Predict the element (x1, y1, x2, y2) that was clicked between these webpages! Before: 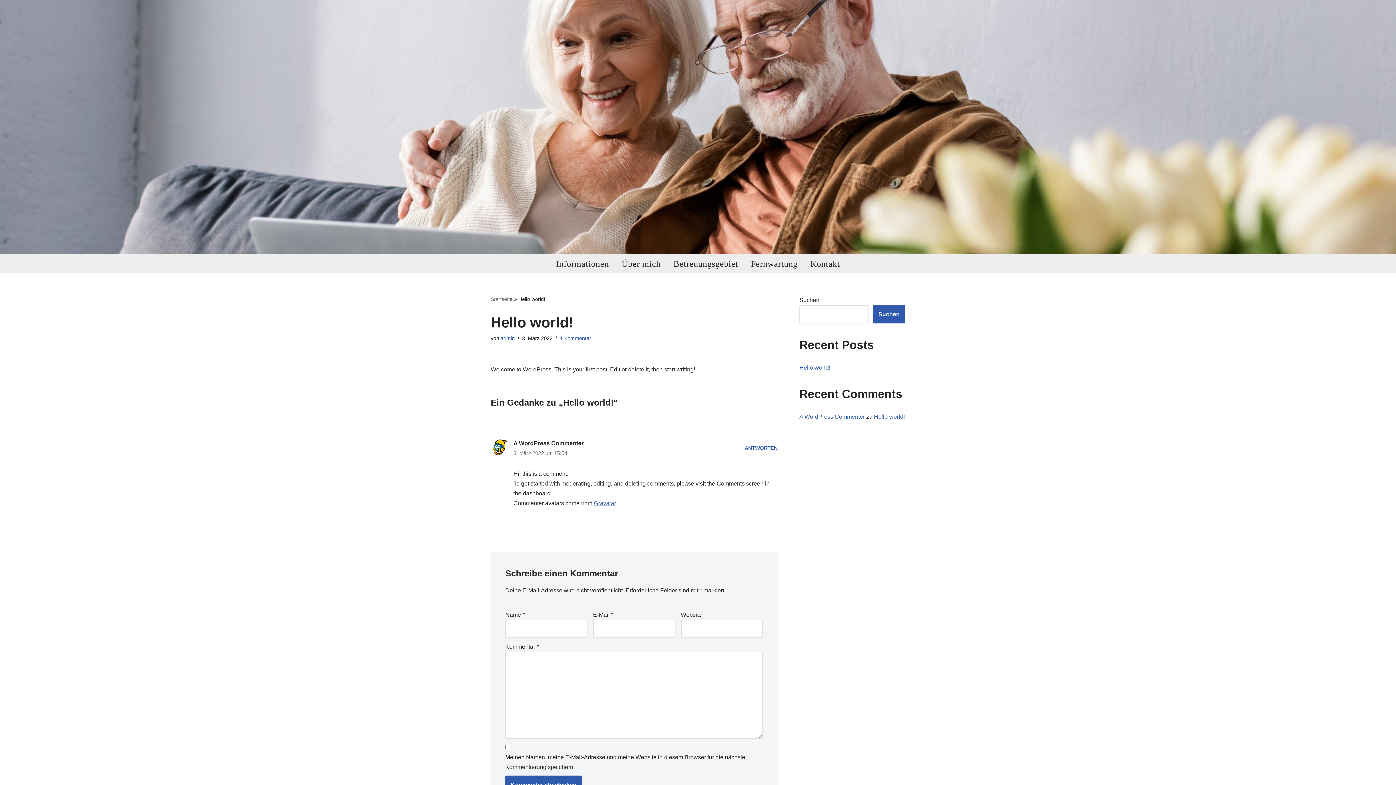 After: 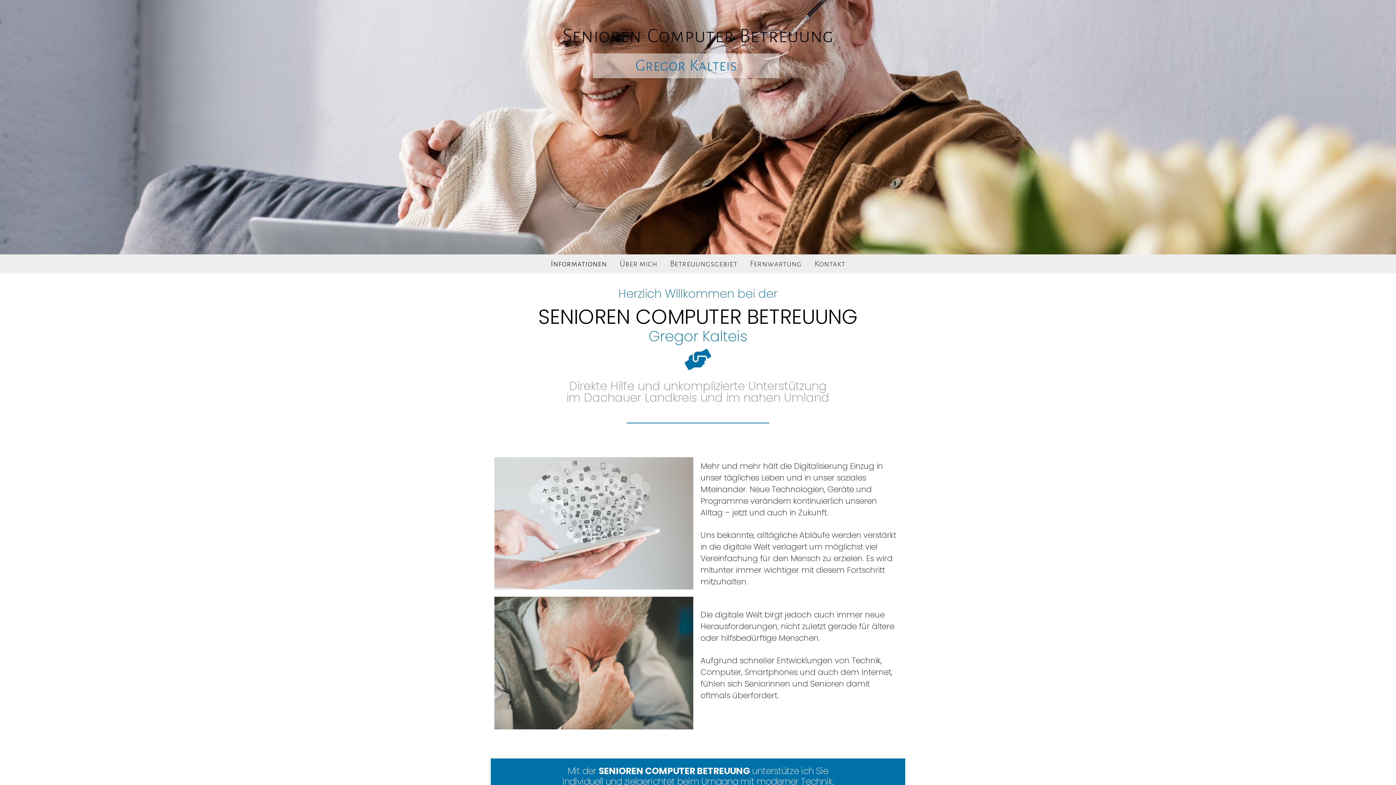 Action: label: Informationen bbox: (556, 257, 609, 270)